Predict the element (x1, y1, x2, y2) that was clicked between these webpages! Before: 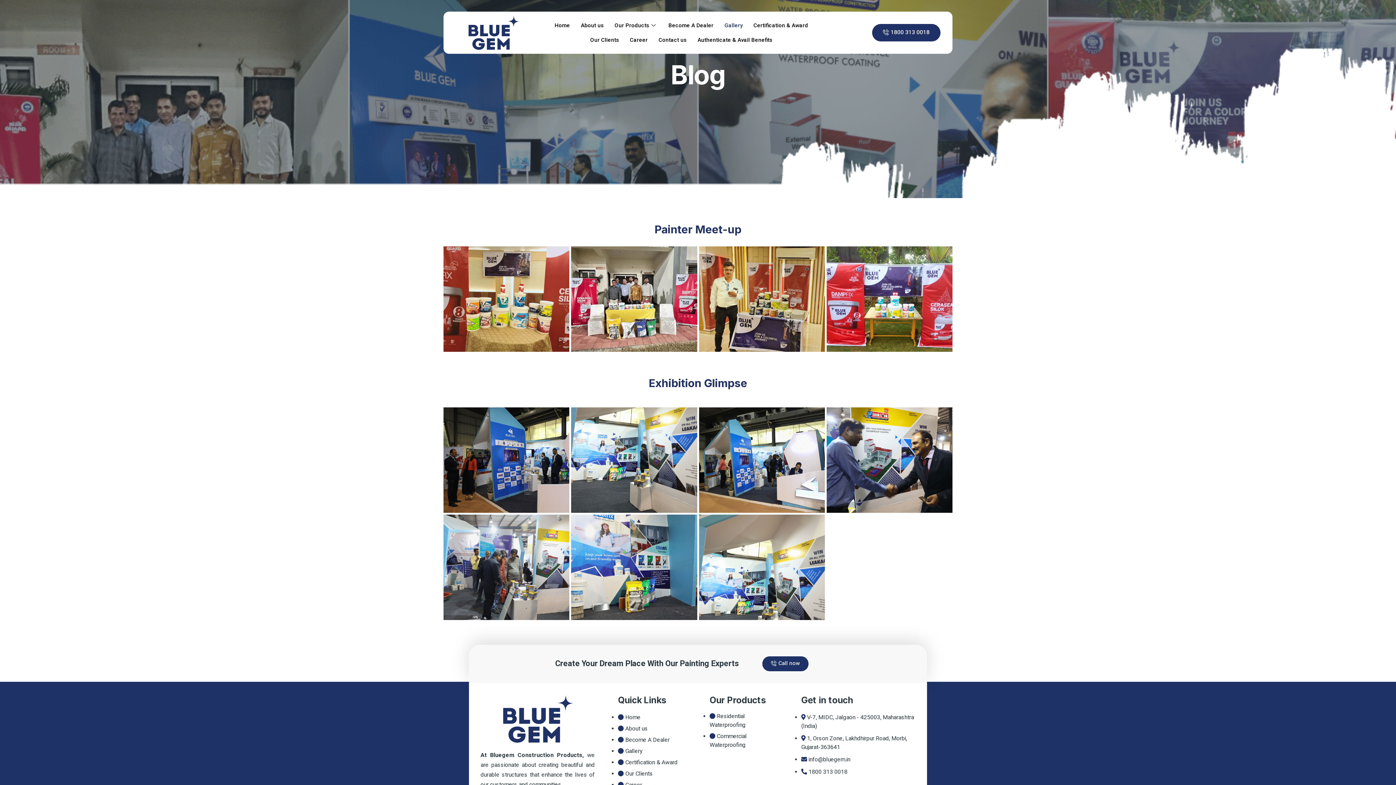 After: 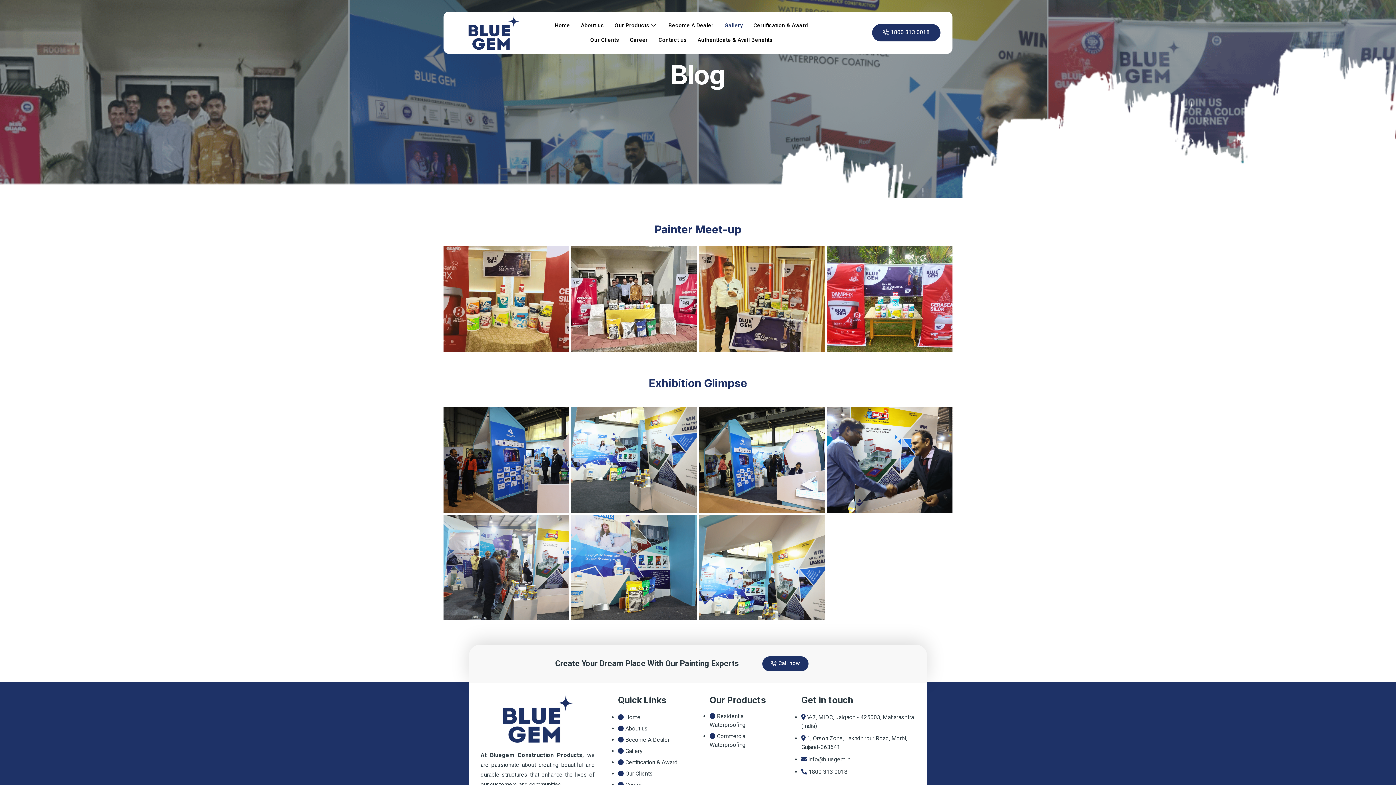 Action: label: 1800 313 0018 bbox: (872, 24, 940, 41)